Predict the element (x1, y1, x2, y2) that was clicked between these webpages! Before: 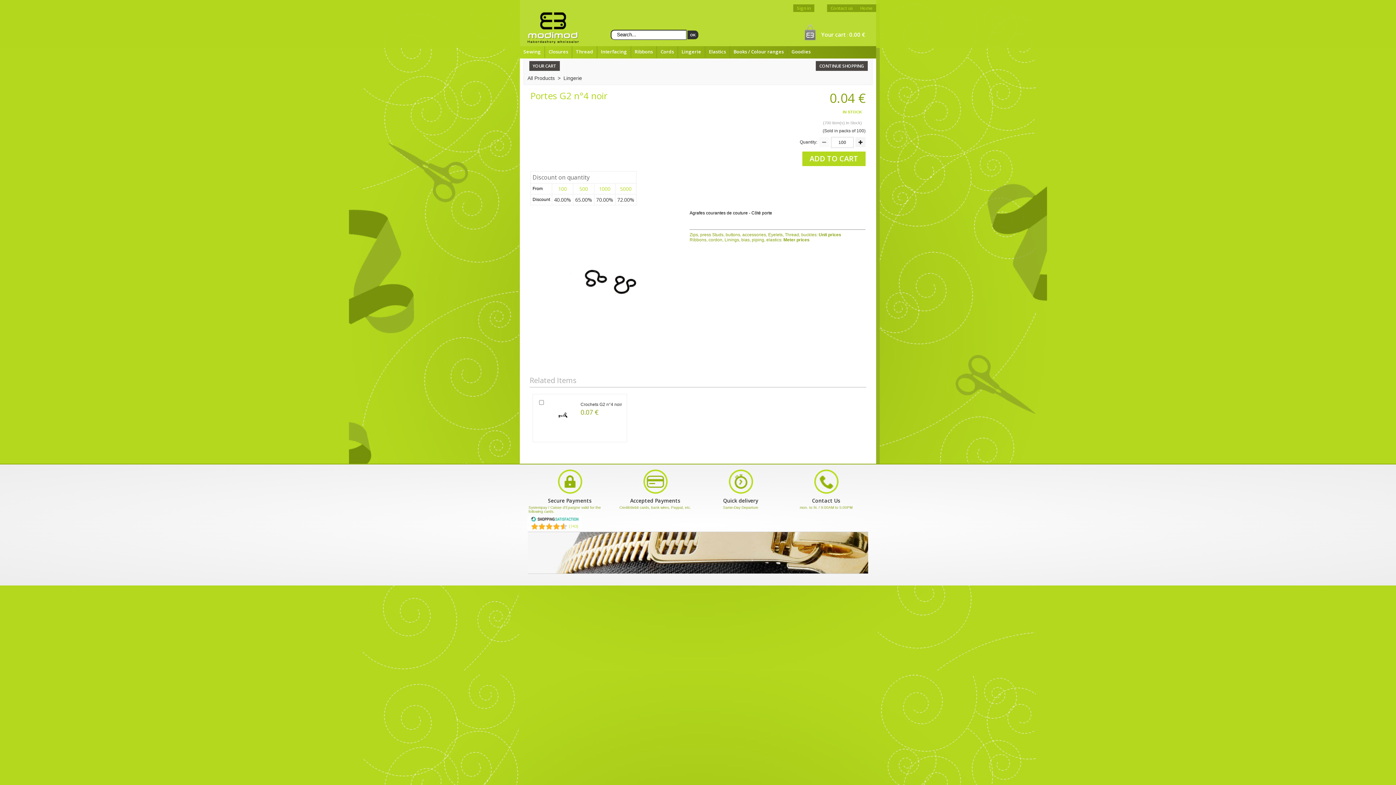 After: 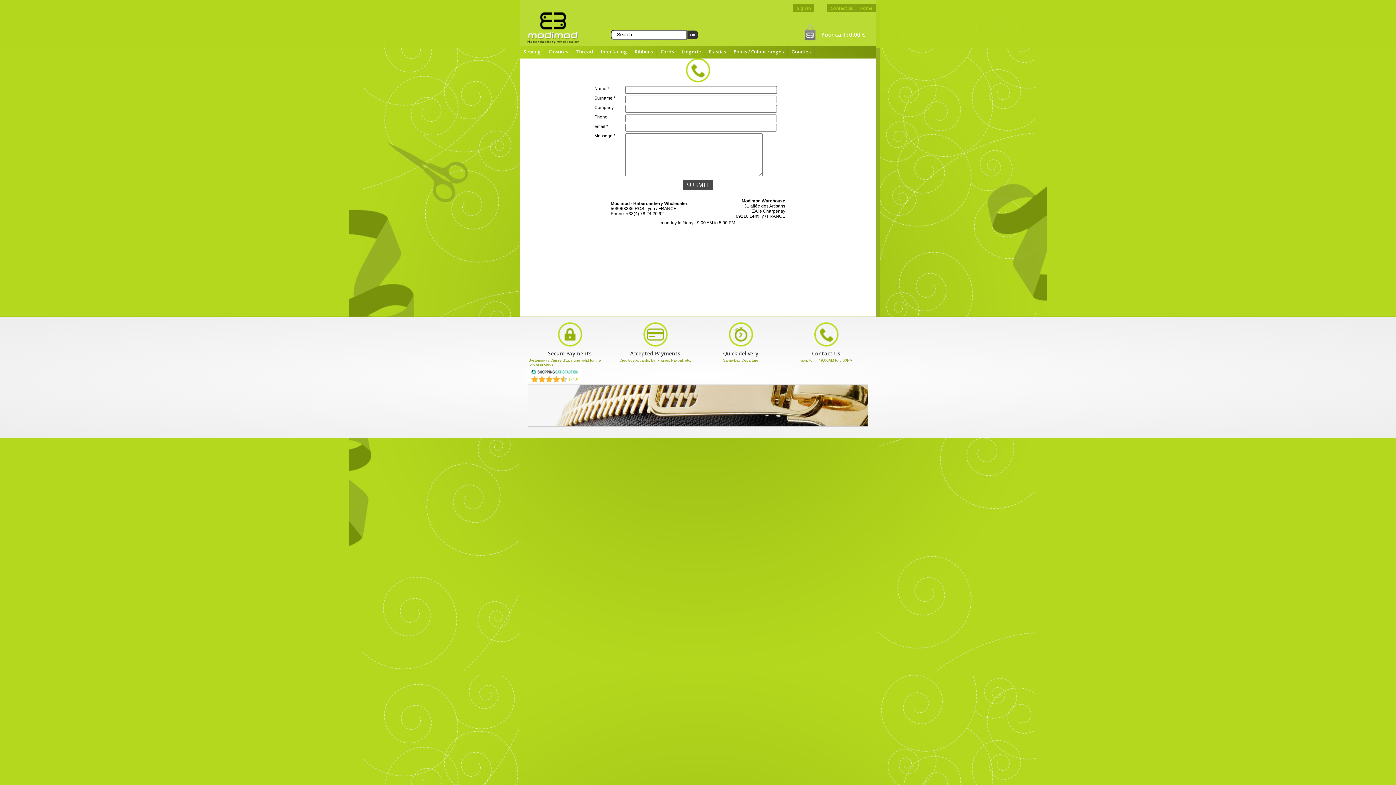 Action: label: Contact us bbox: (827, 4, 856, 12)